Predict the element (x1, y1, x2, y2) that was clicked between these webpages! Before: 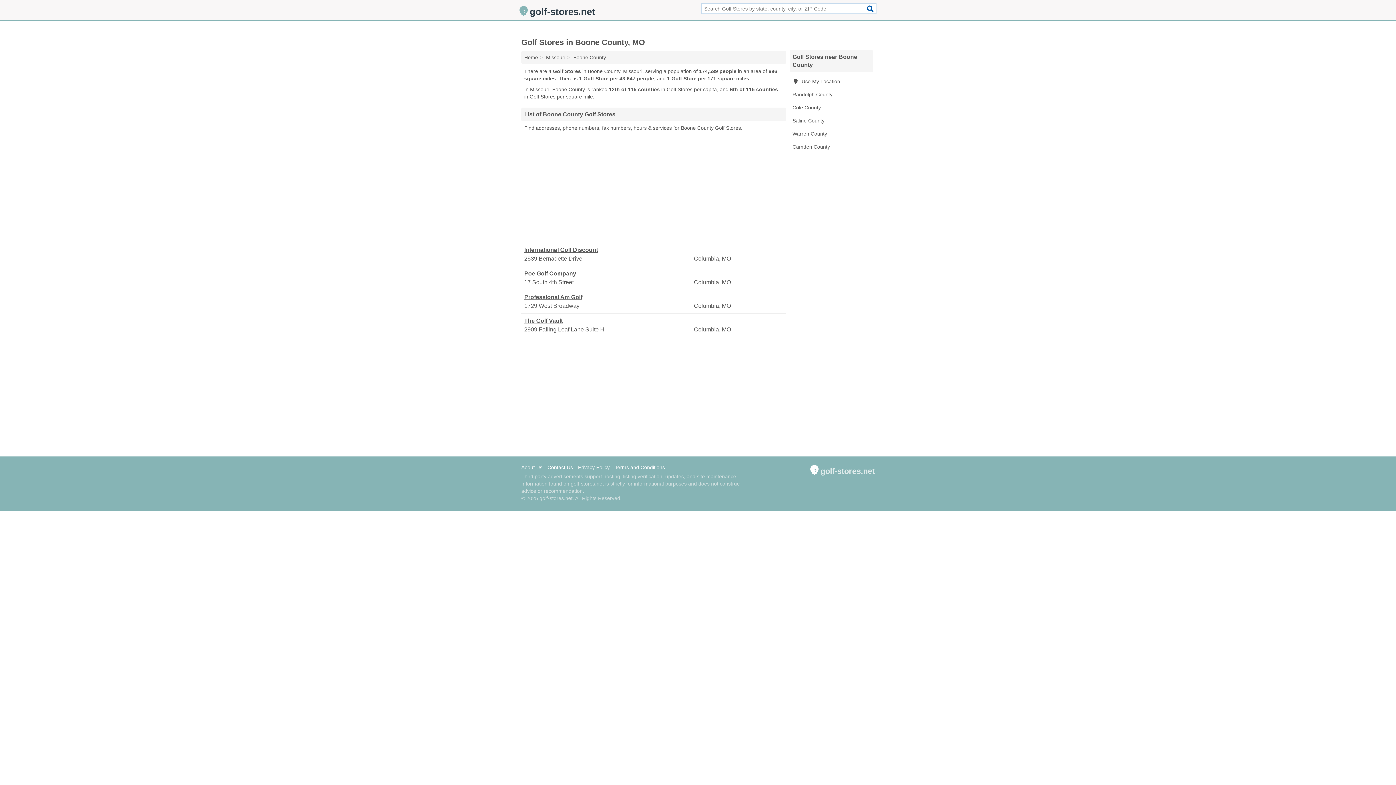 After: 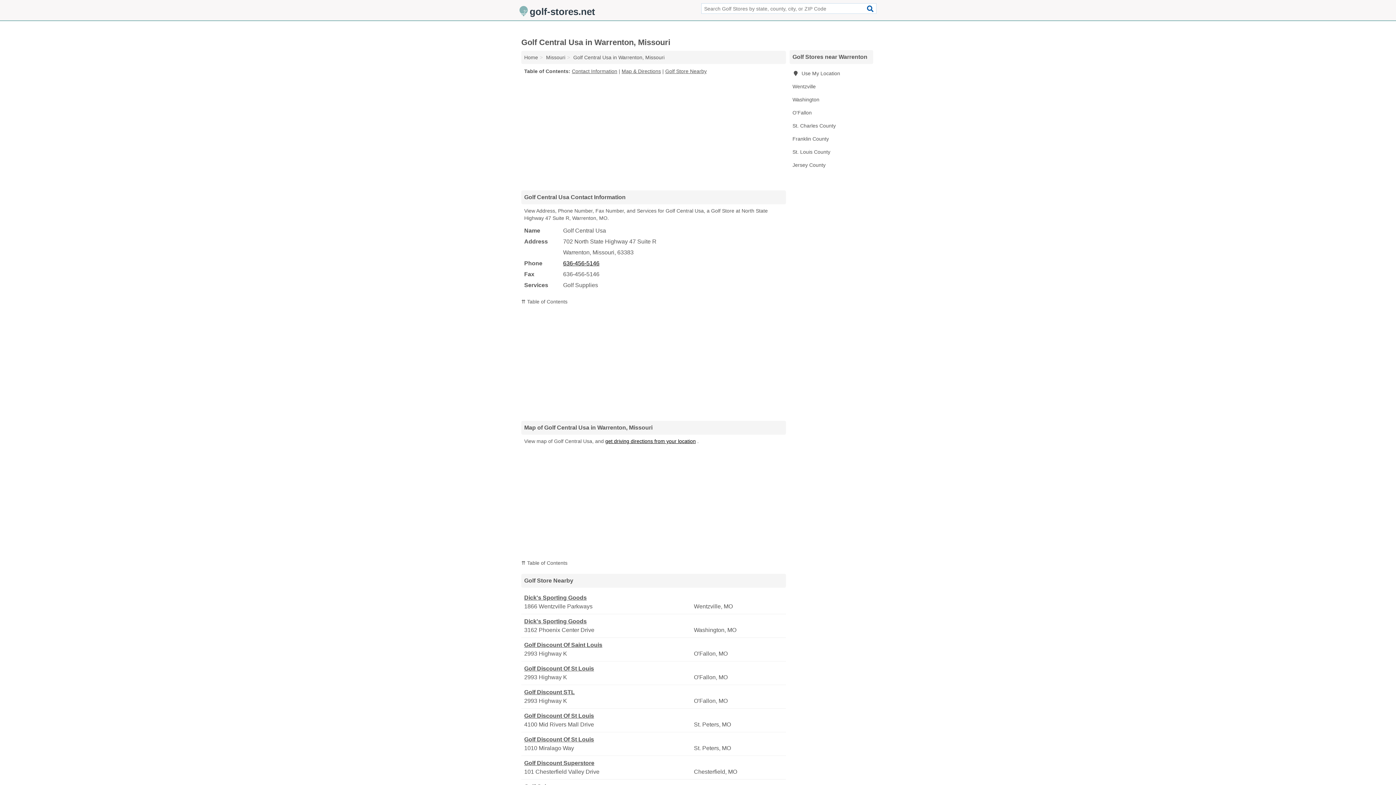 Action: bbox: (789, 127, 873, 140) label: Warren County